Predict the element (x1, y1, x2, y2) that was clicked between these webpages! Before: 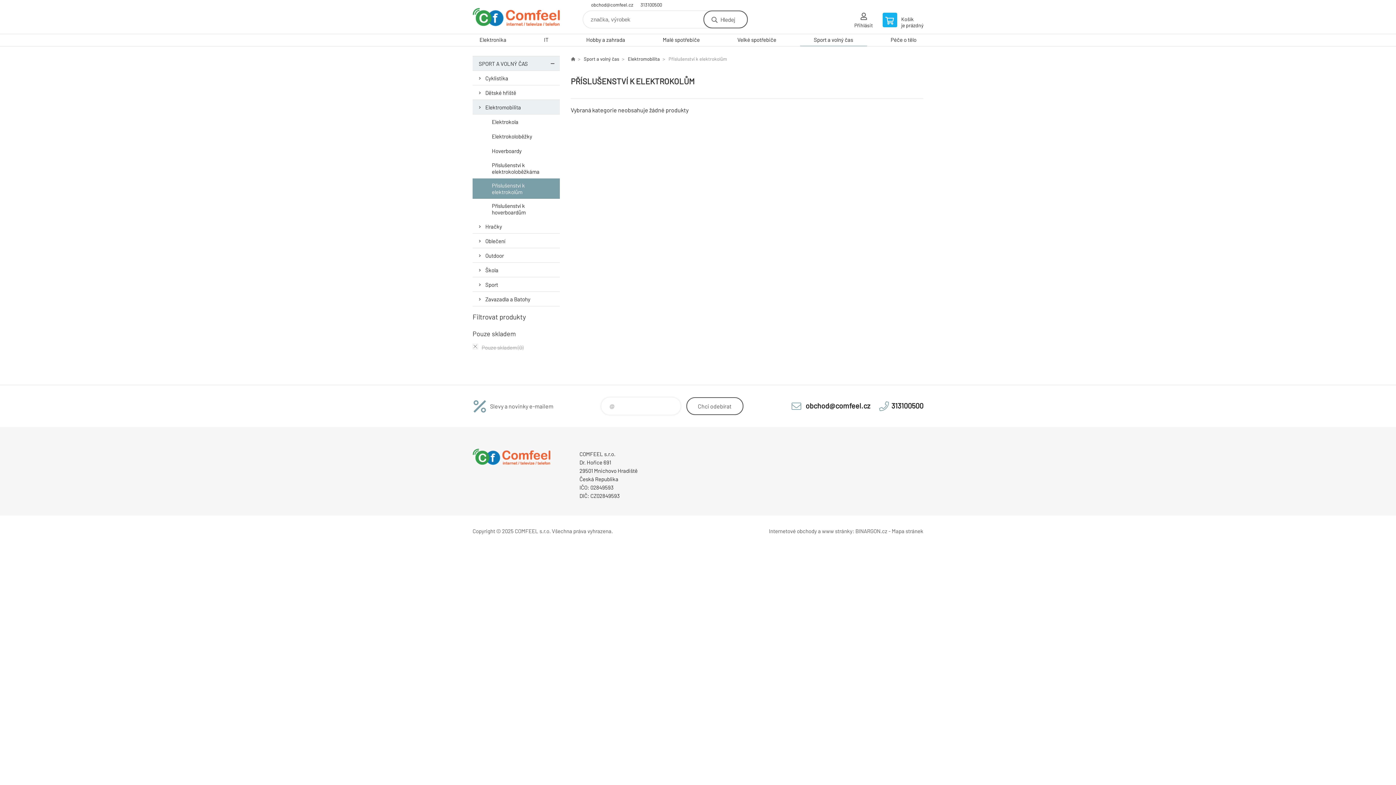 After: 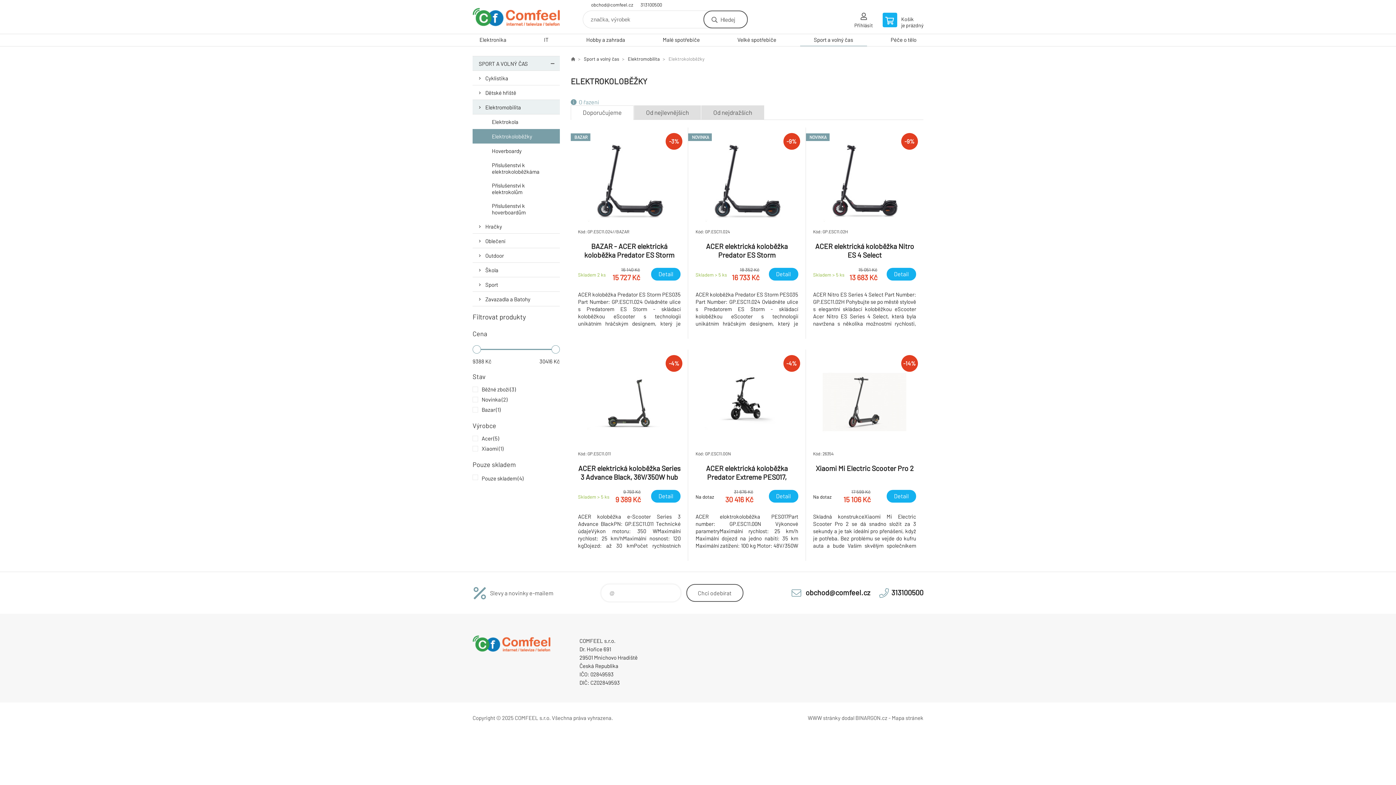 Action: bbox: (472, 129, 560, 143) label: Elektrokoloběžky